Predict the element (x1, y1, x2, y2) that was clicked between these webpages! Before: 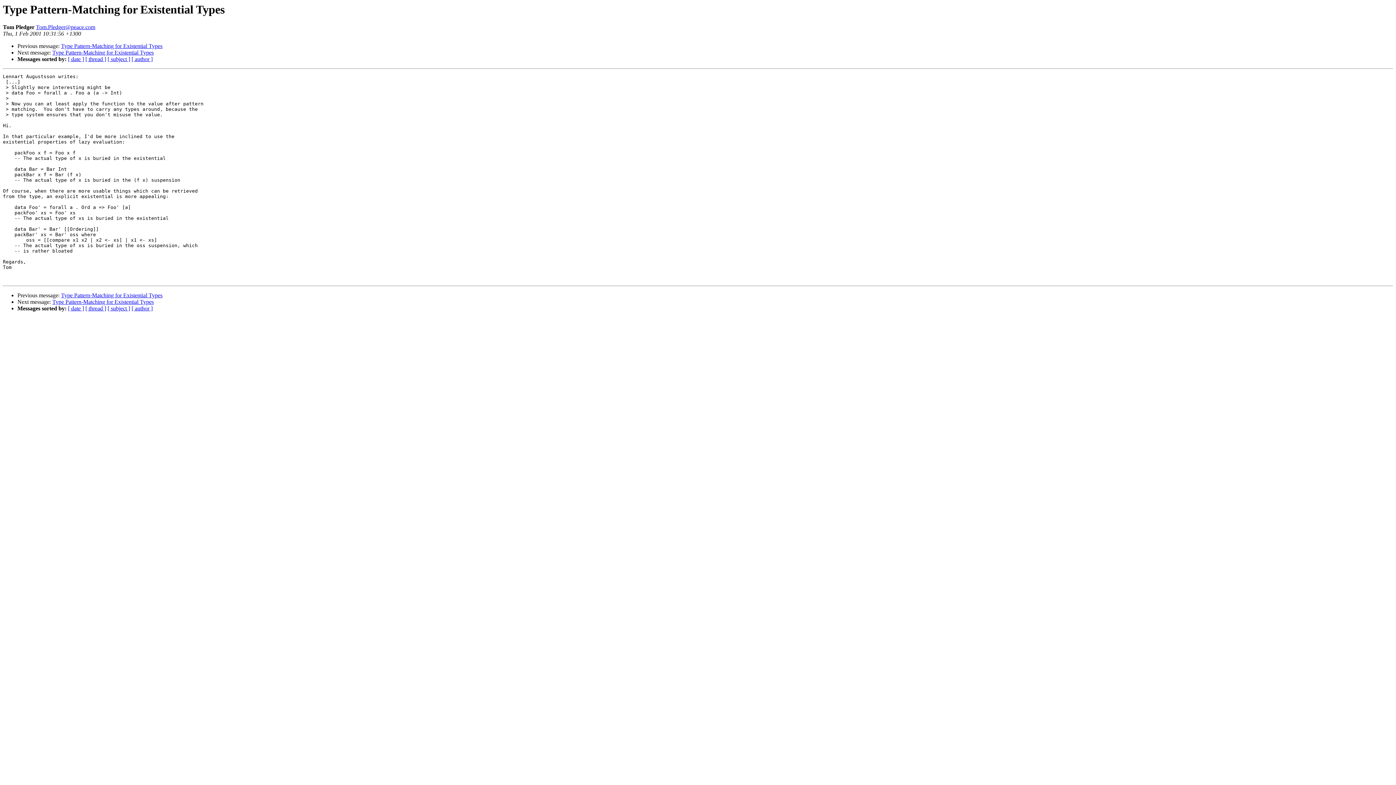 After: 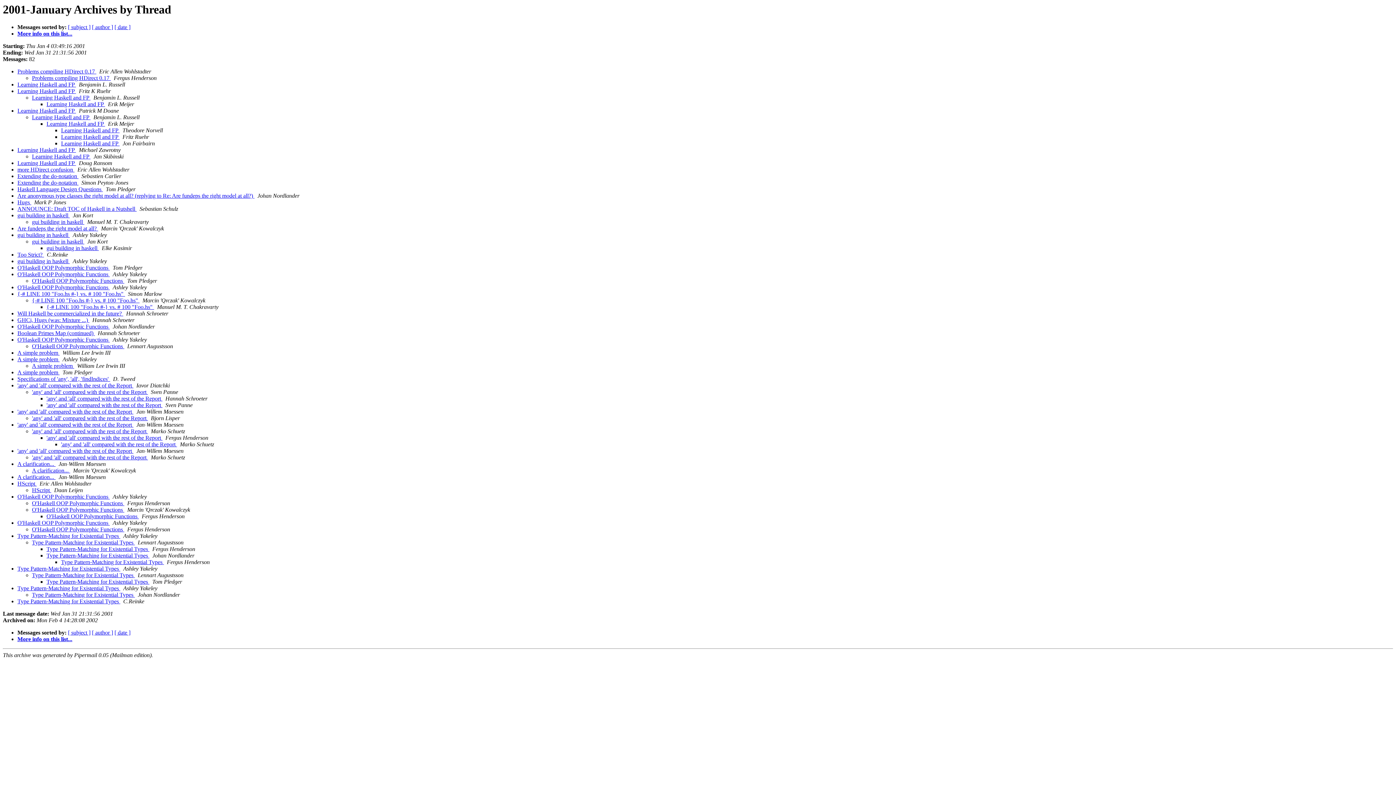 Action: bbox: (85, 305, 106, 311) label: [ thread ]